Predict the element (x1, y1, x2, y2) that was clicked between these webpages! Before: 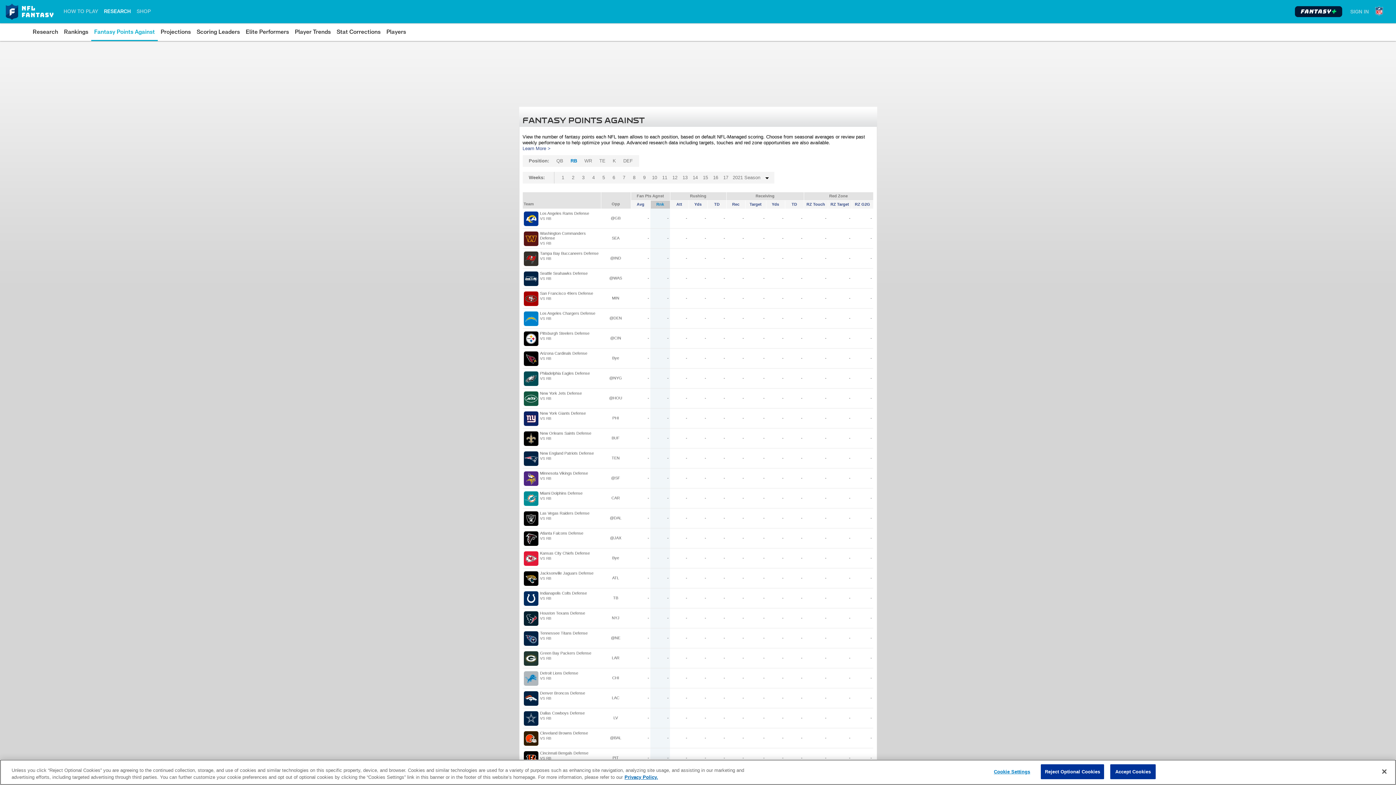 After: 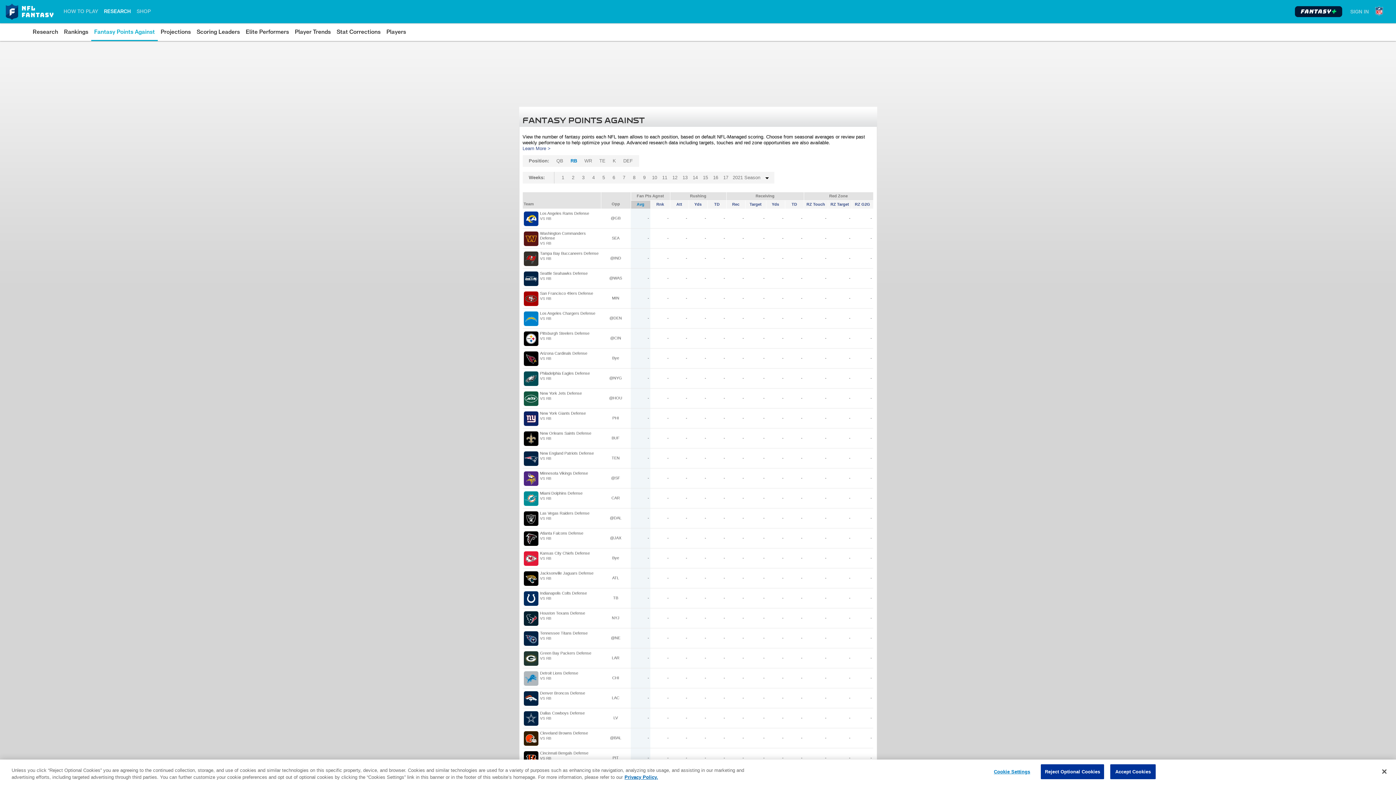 Action: bbox: (568, 155, 579, 166) label: RB